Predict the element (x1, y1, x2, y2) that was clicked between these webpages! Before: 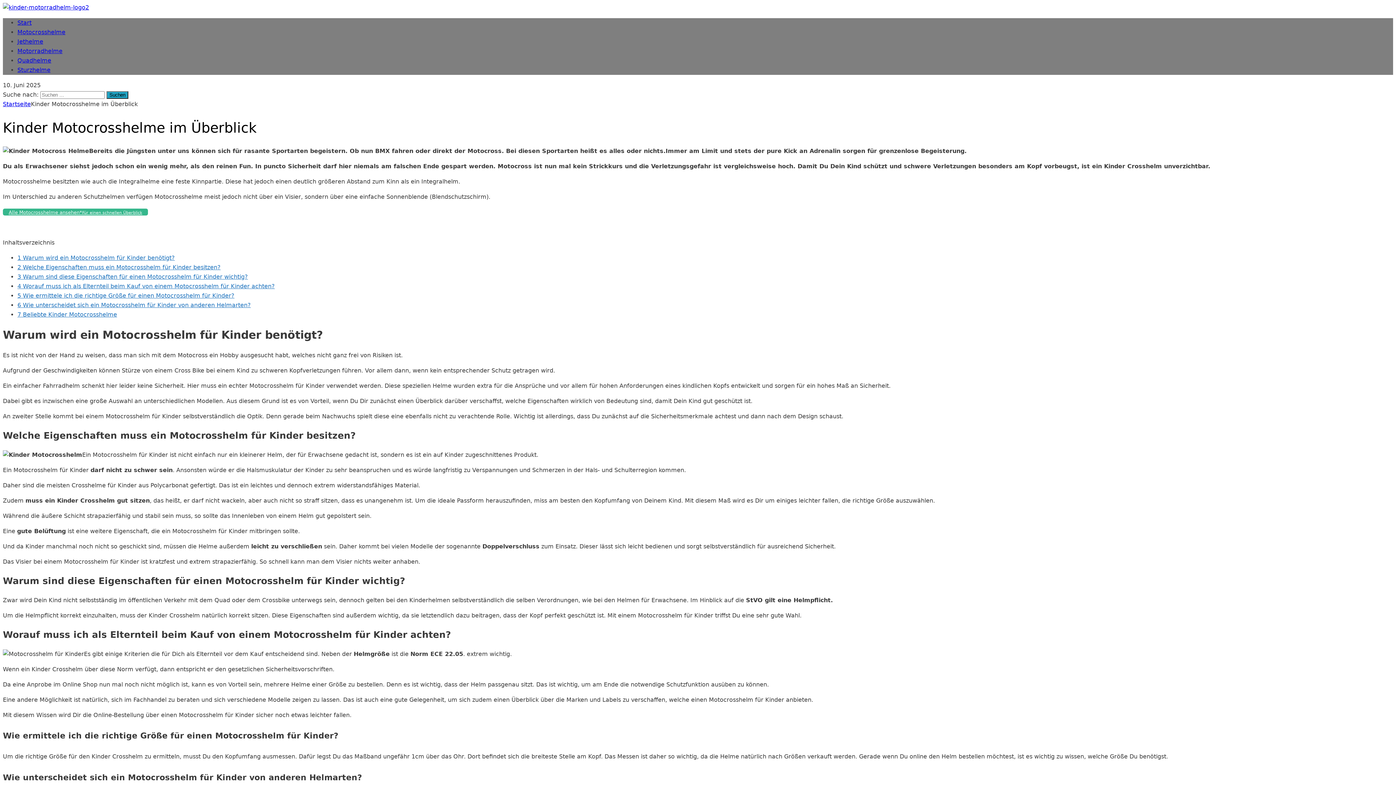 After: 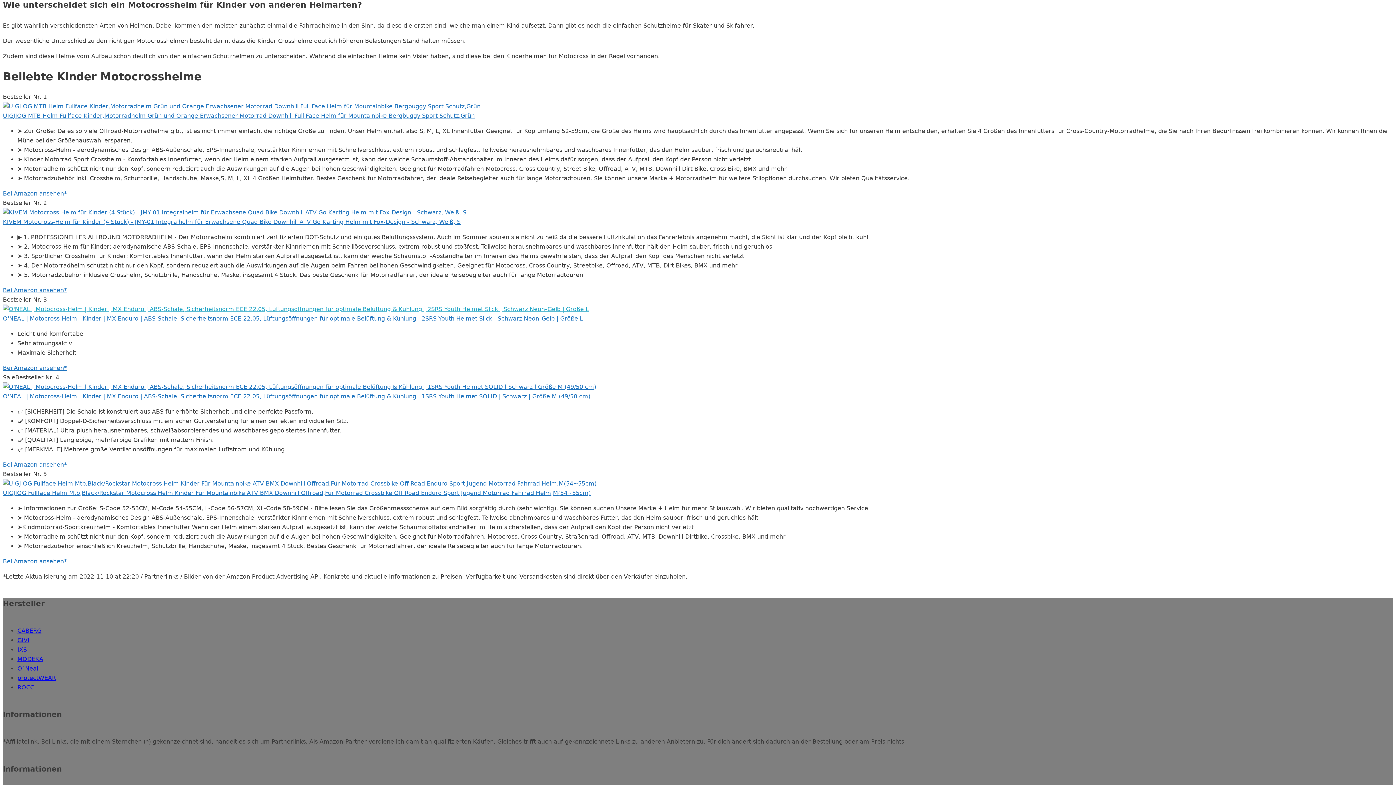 Action: label: 6 Wie unterscheidet sich ein Motocrosshelm für Kinder von anderen Helmarten? bbox: (17, 301, 250, 308)